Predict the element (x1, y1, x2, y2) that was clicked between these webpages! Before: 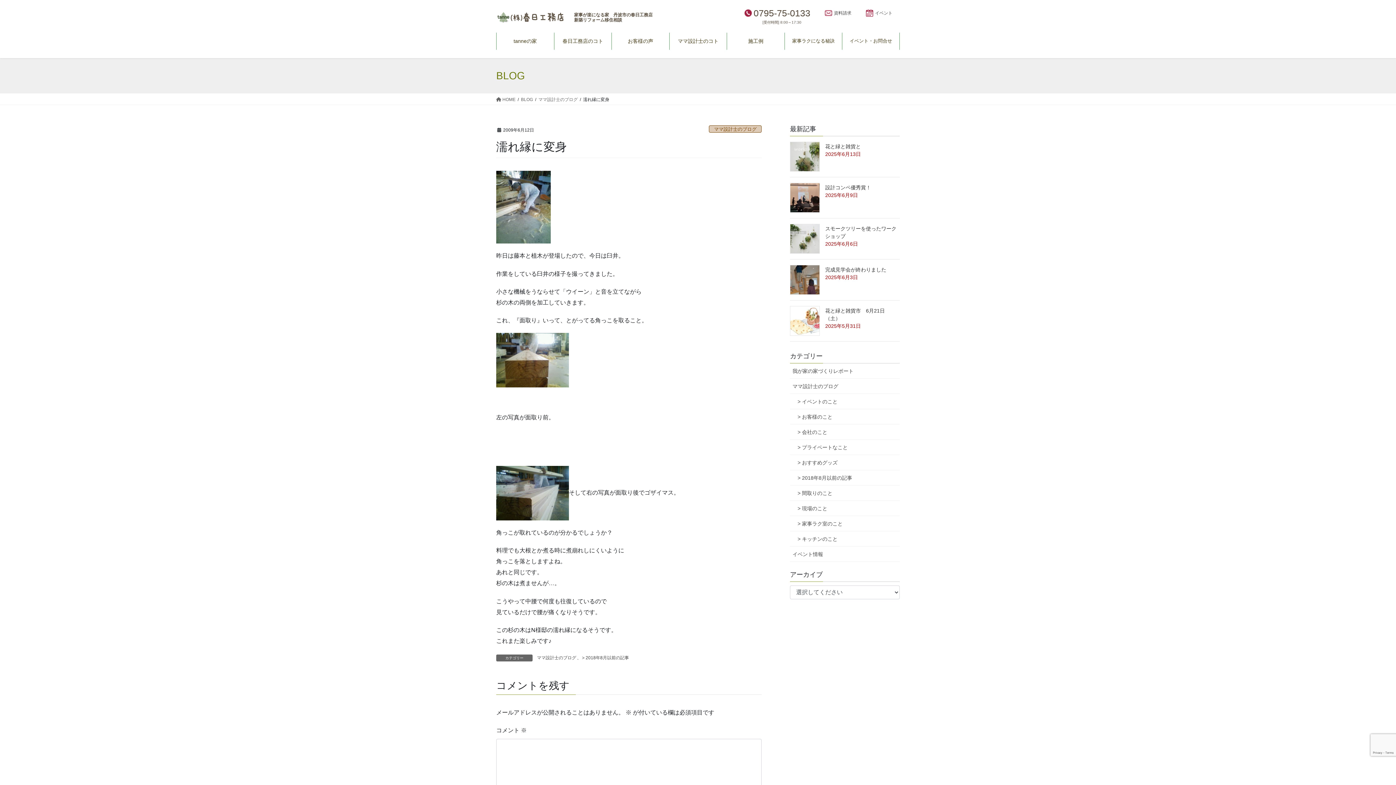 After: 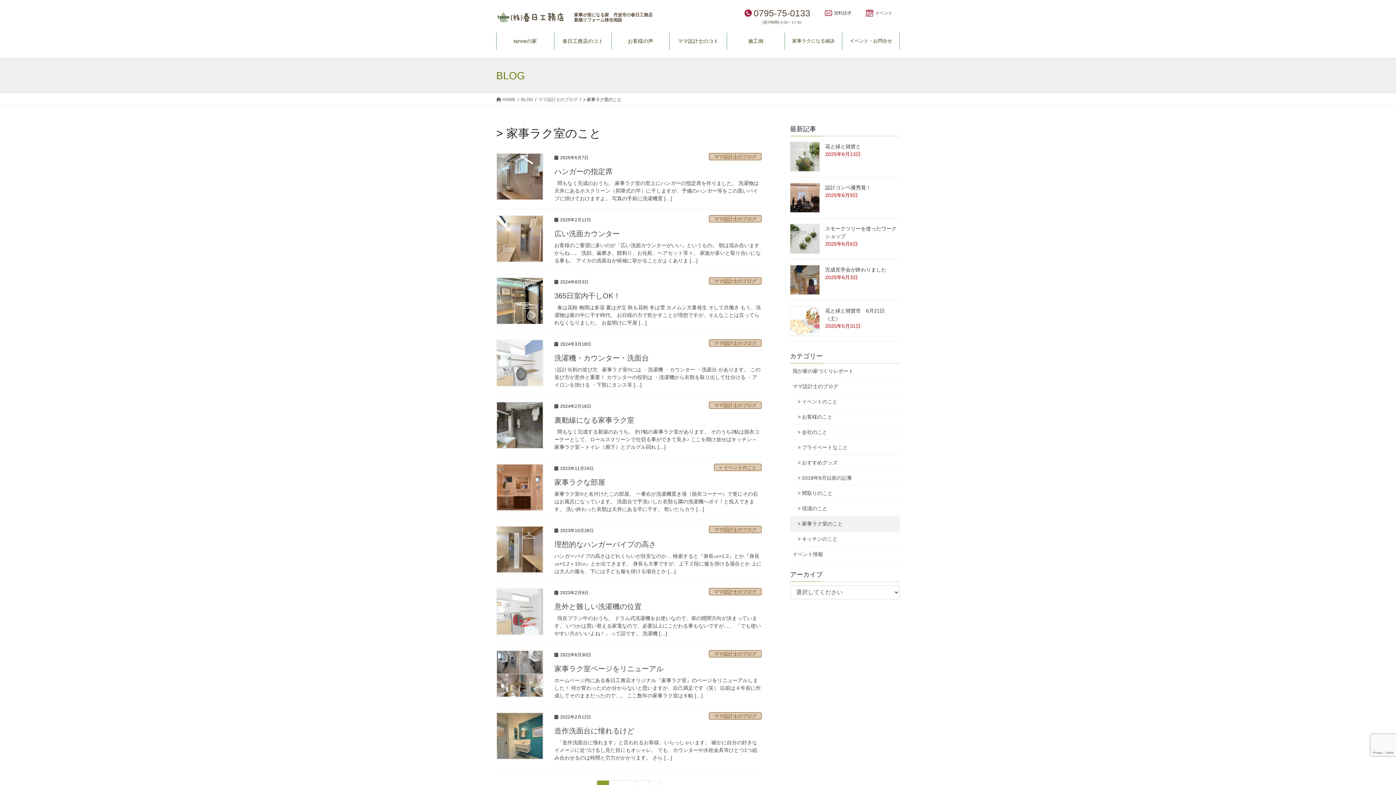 Action: label: > 家事ラク室のこと bbox: (790, 516, 900, 531)